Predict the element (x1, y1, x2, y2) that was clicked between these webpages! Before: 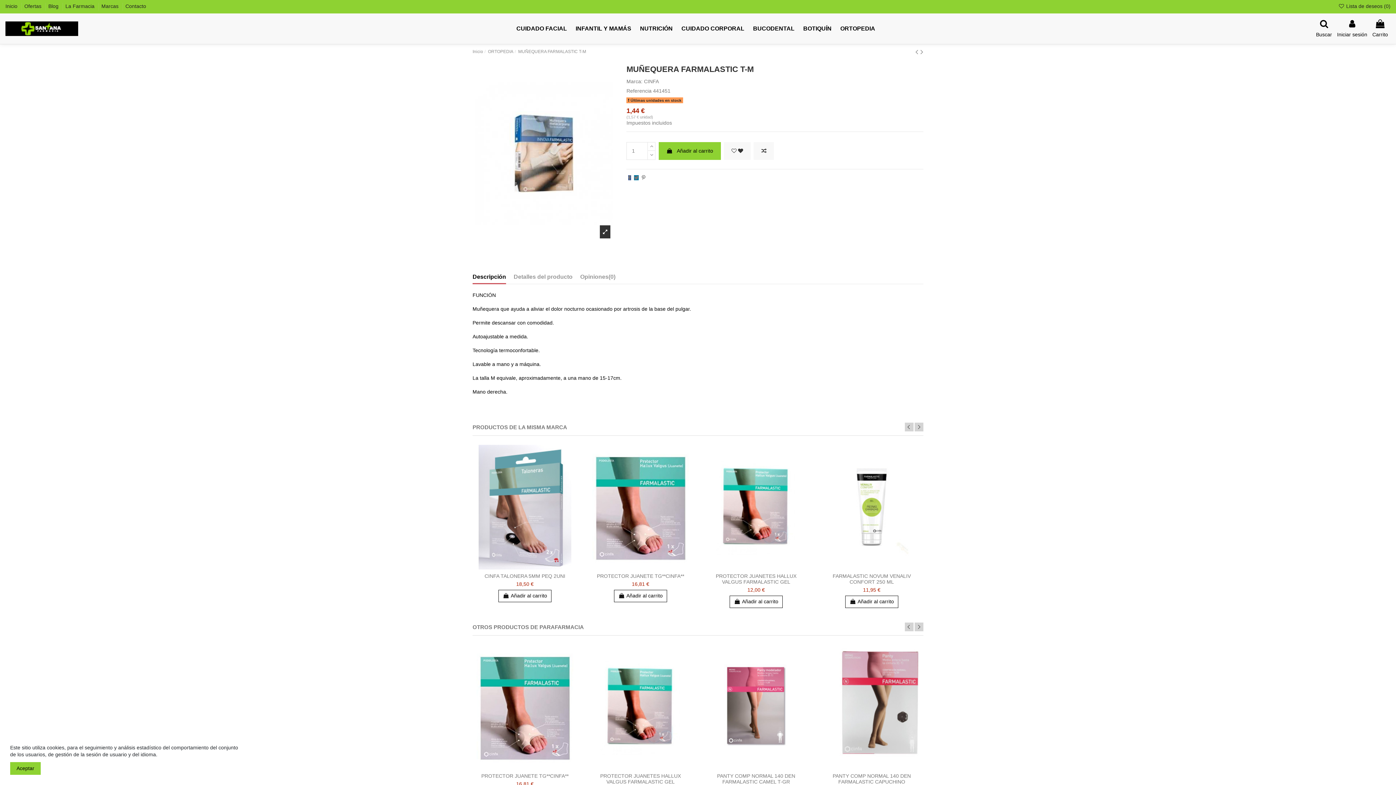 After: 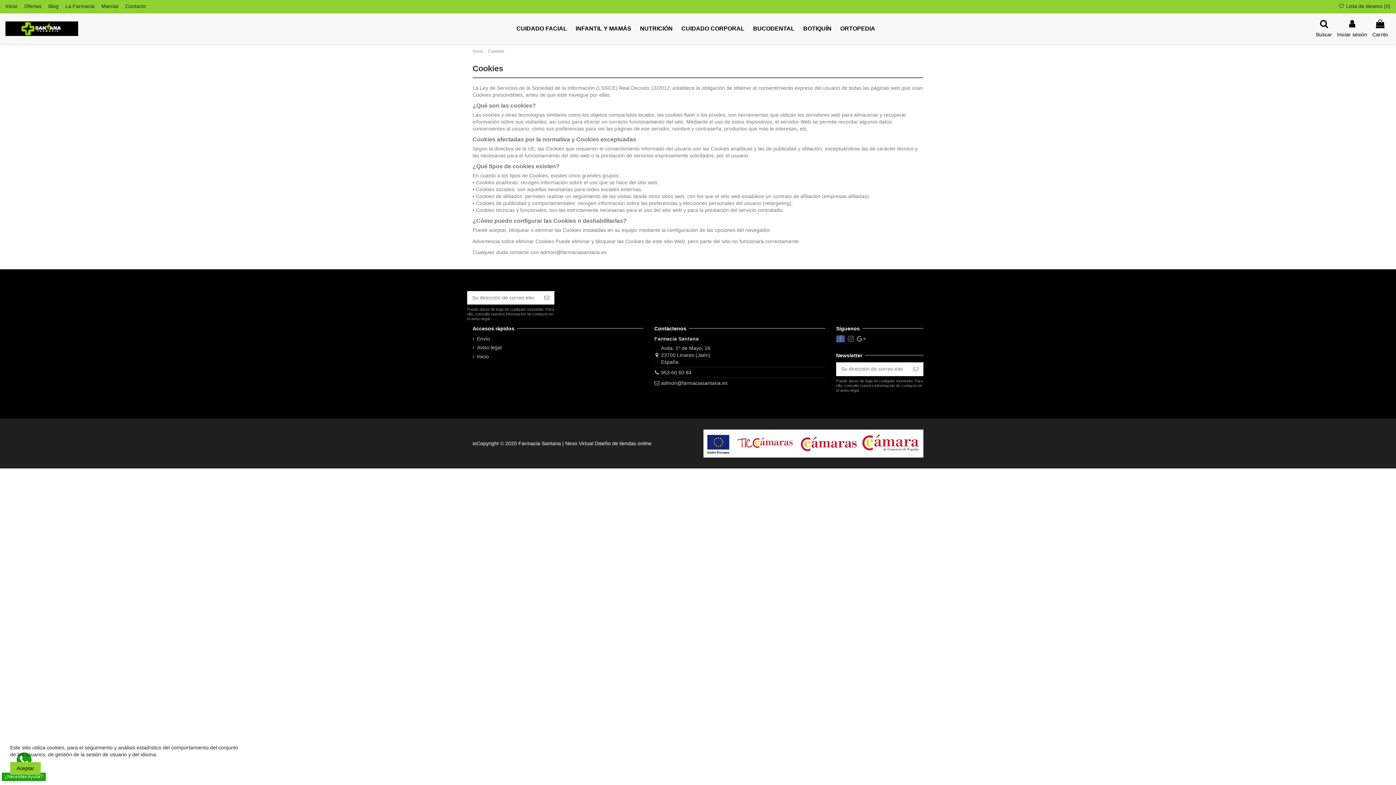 Action: bbox: (158, 751, 197, 757) label: Más Información